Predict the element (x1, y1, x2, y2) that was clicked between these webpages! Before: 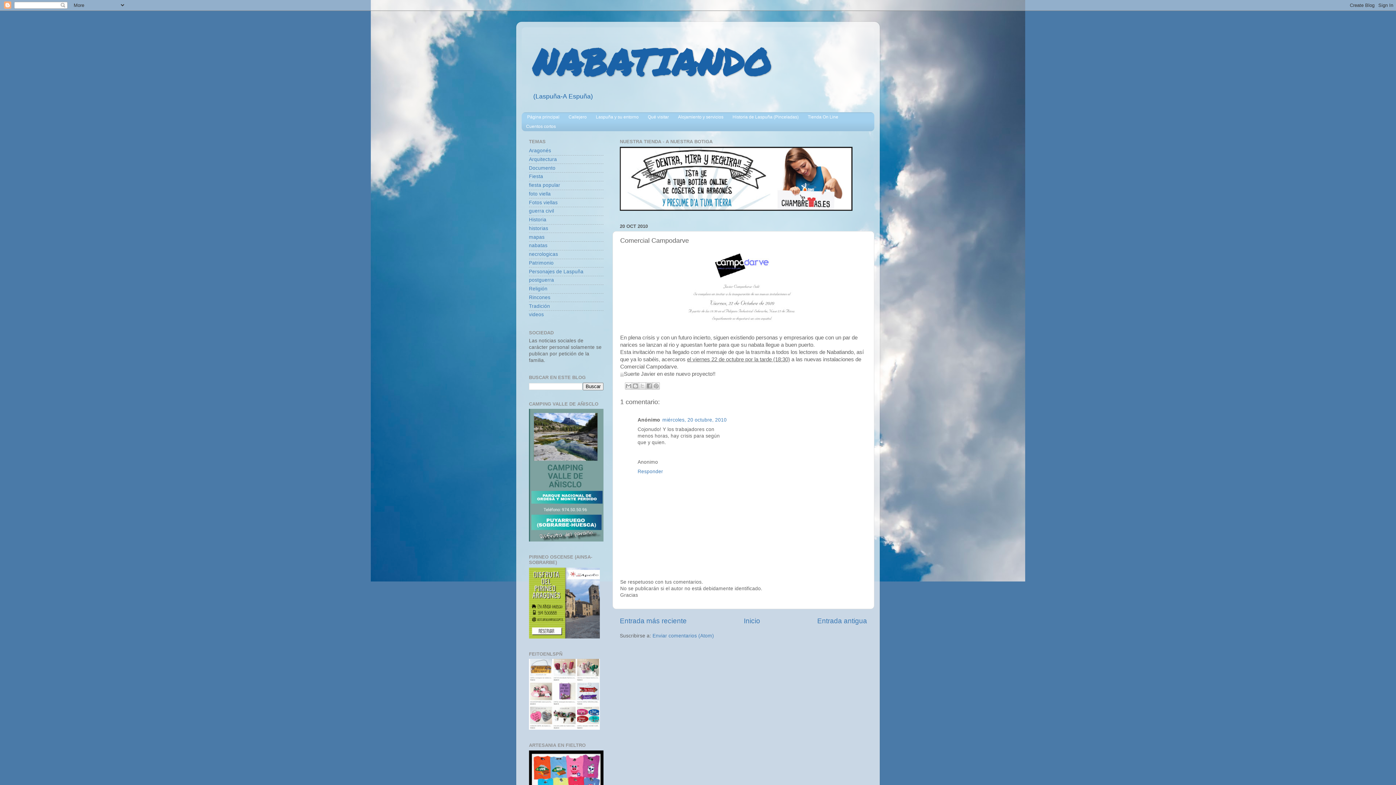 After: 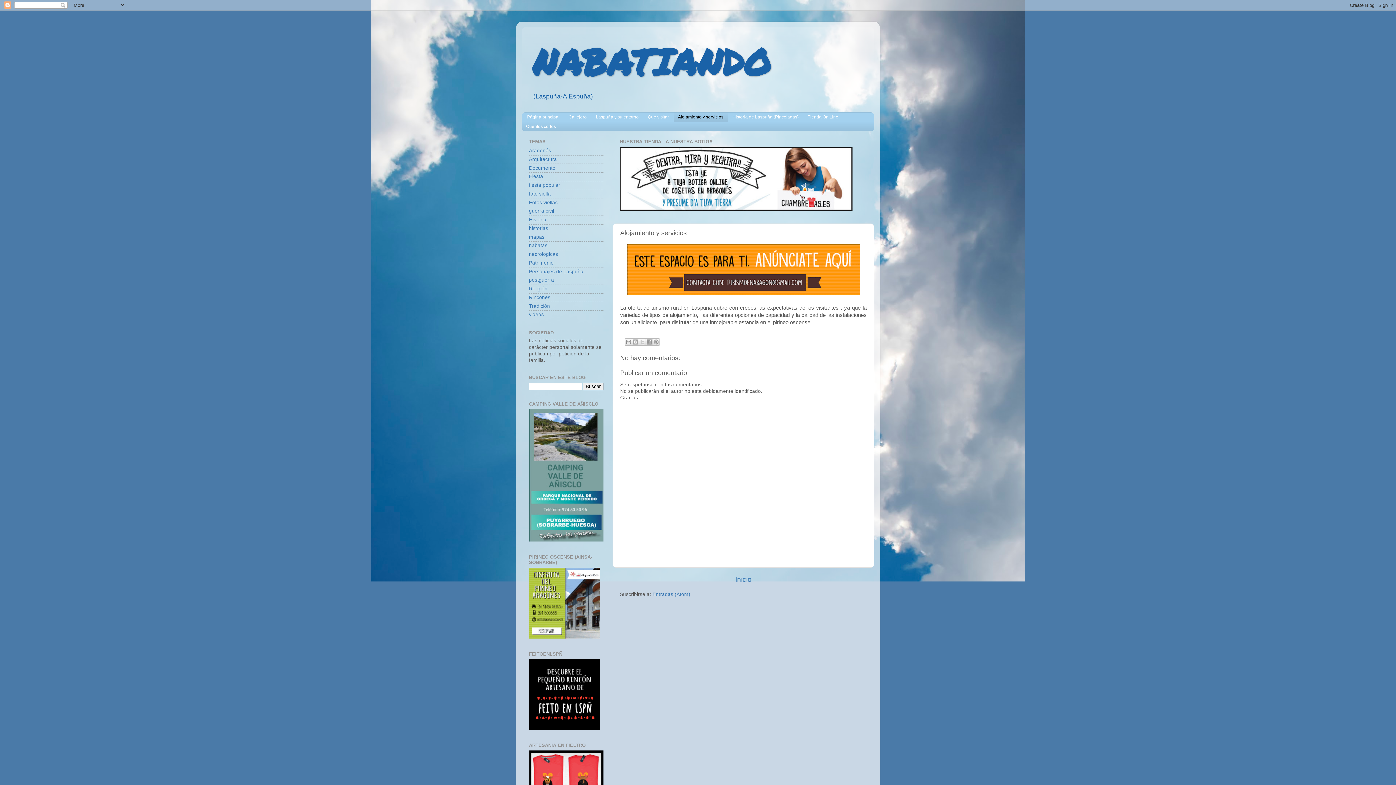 Action: bbox: (673, 112, 728, 121) label: Alojamiento y servicios